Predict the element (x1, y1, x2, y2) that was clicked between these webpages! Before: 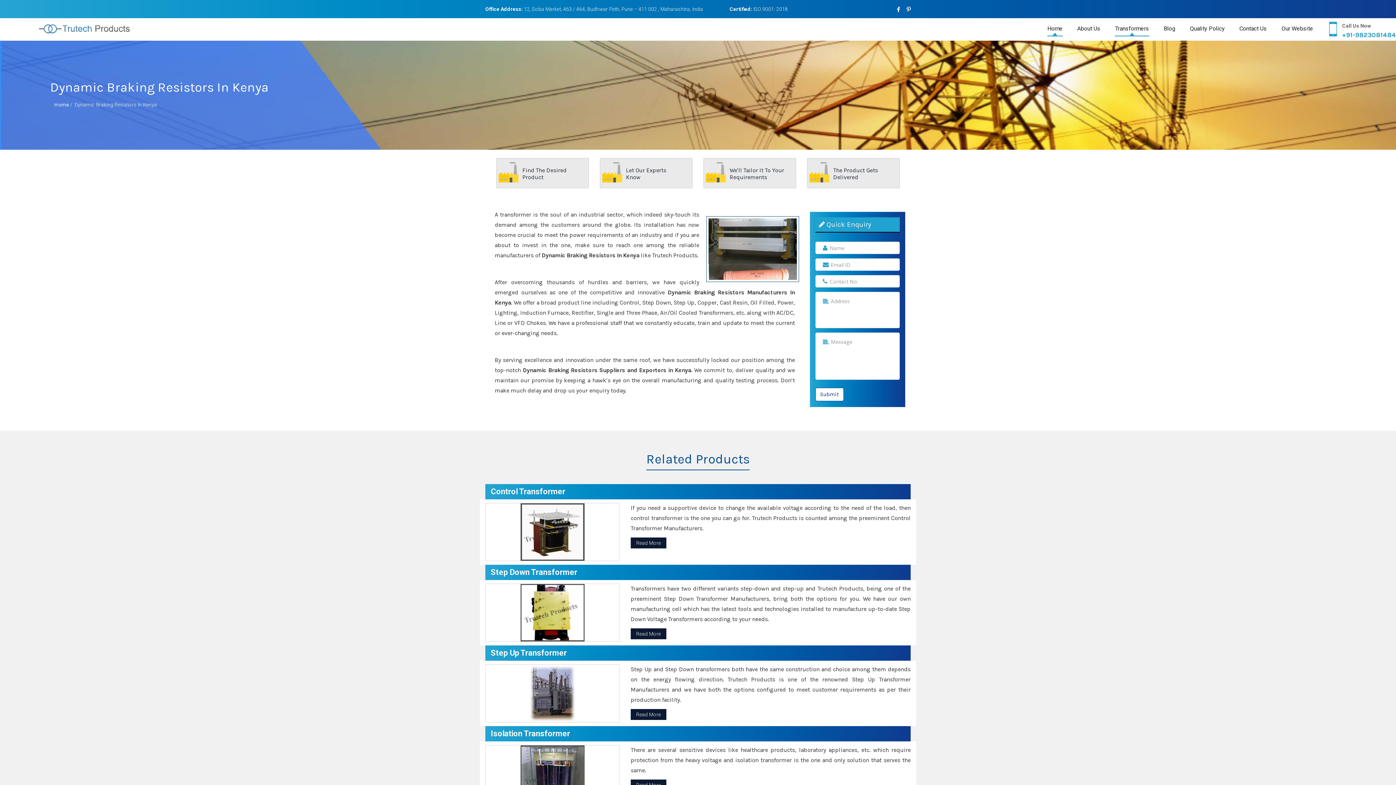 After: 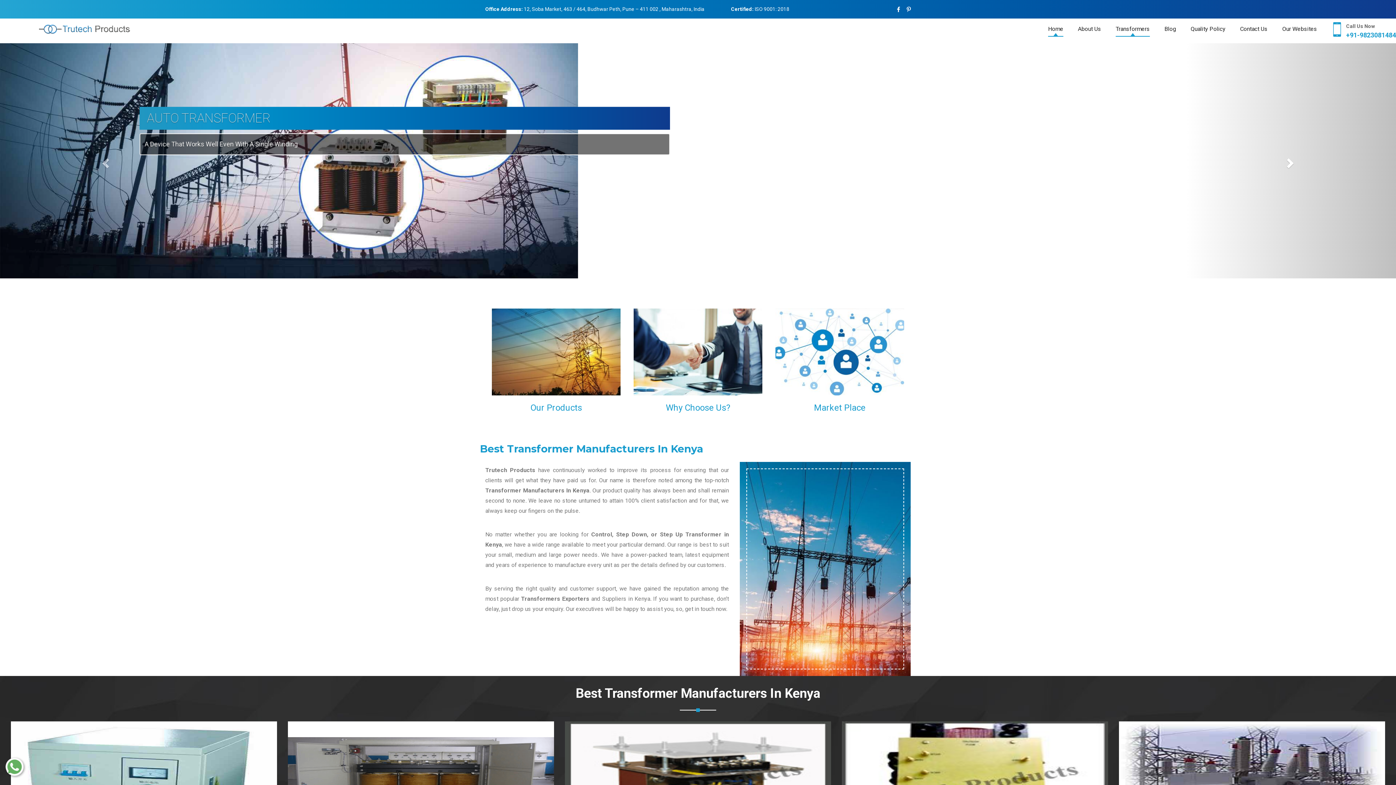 Action: bbox: (0, 25, 132, 30)